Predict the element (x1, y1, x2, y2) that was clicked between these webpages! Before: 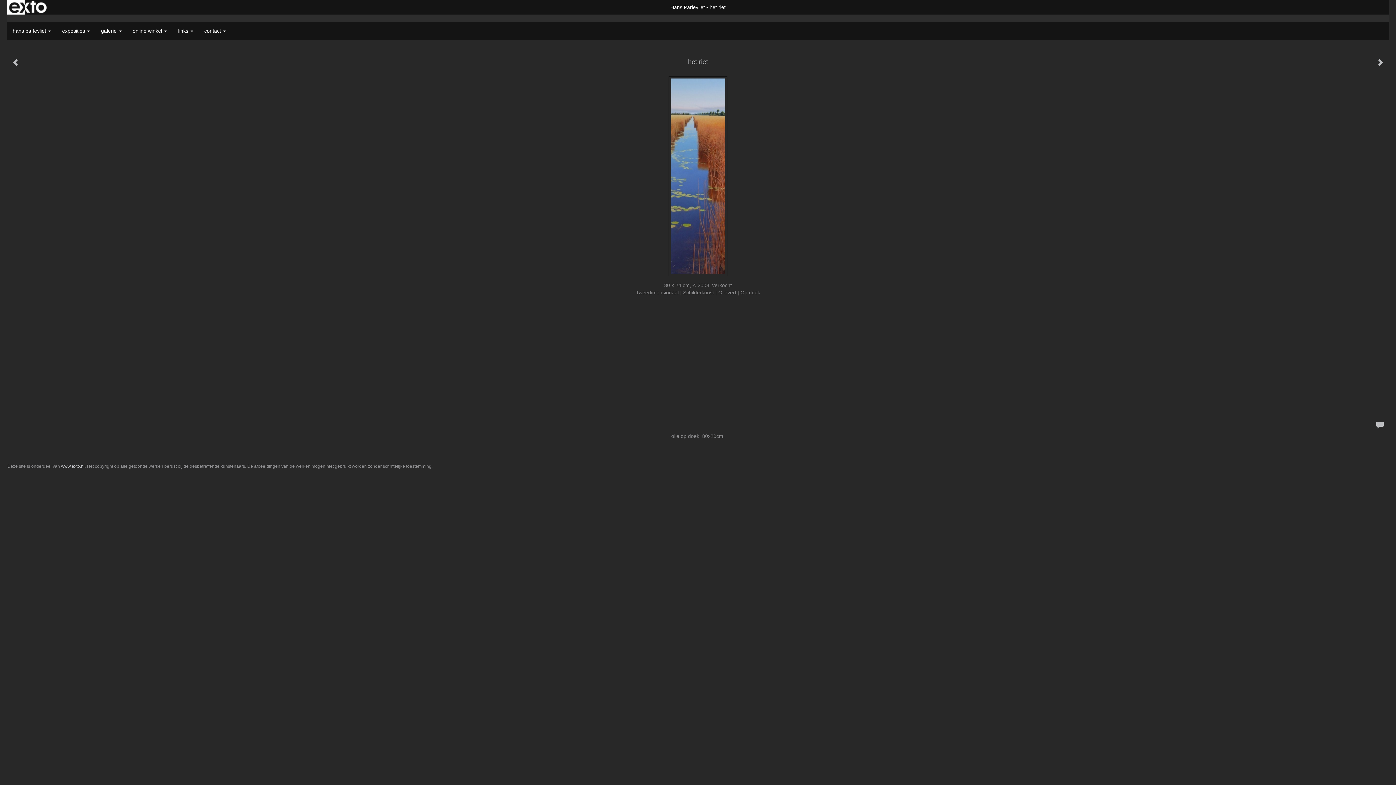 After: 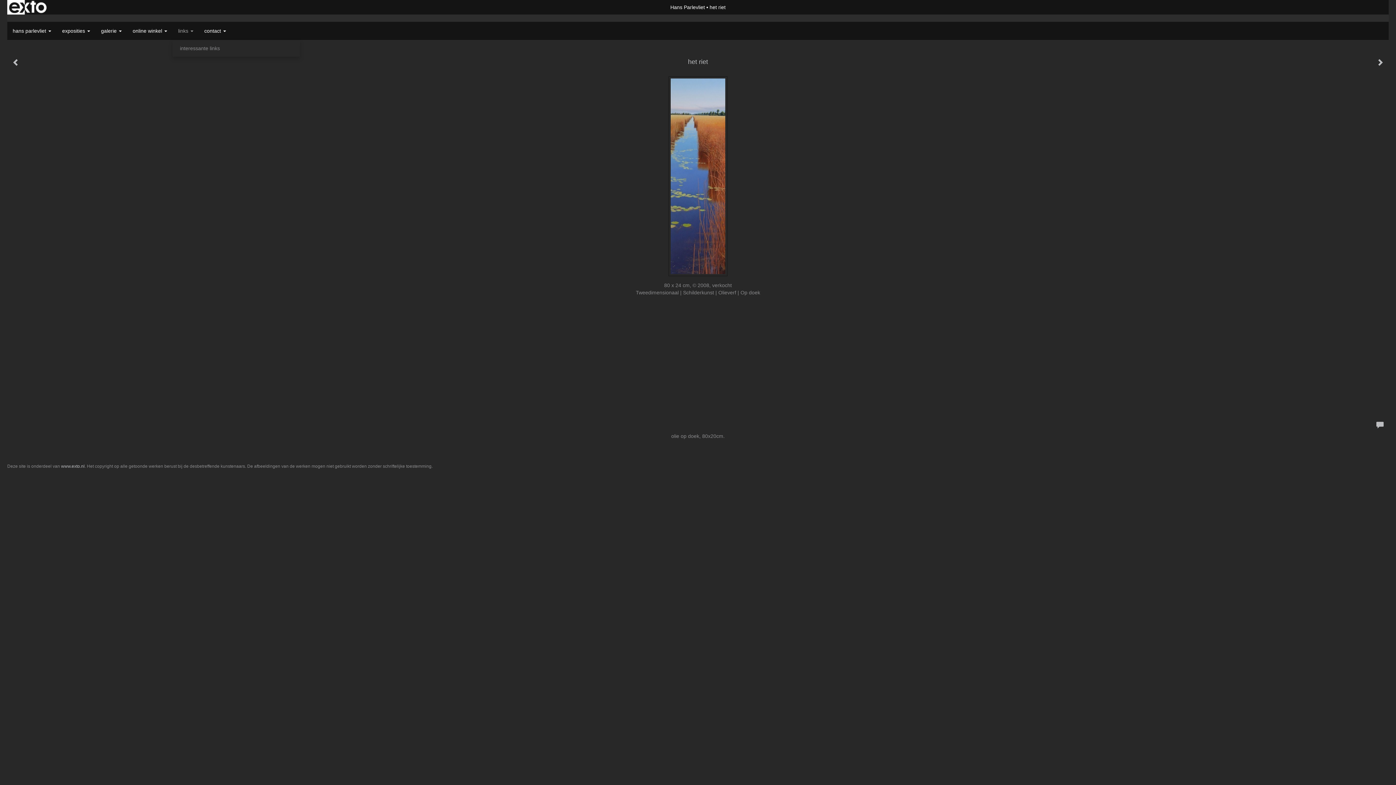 Action: label: links  bbox: (172, 21, 198, 40)